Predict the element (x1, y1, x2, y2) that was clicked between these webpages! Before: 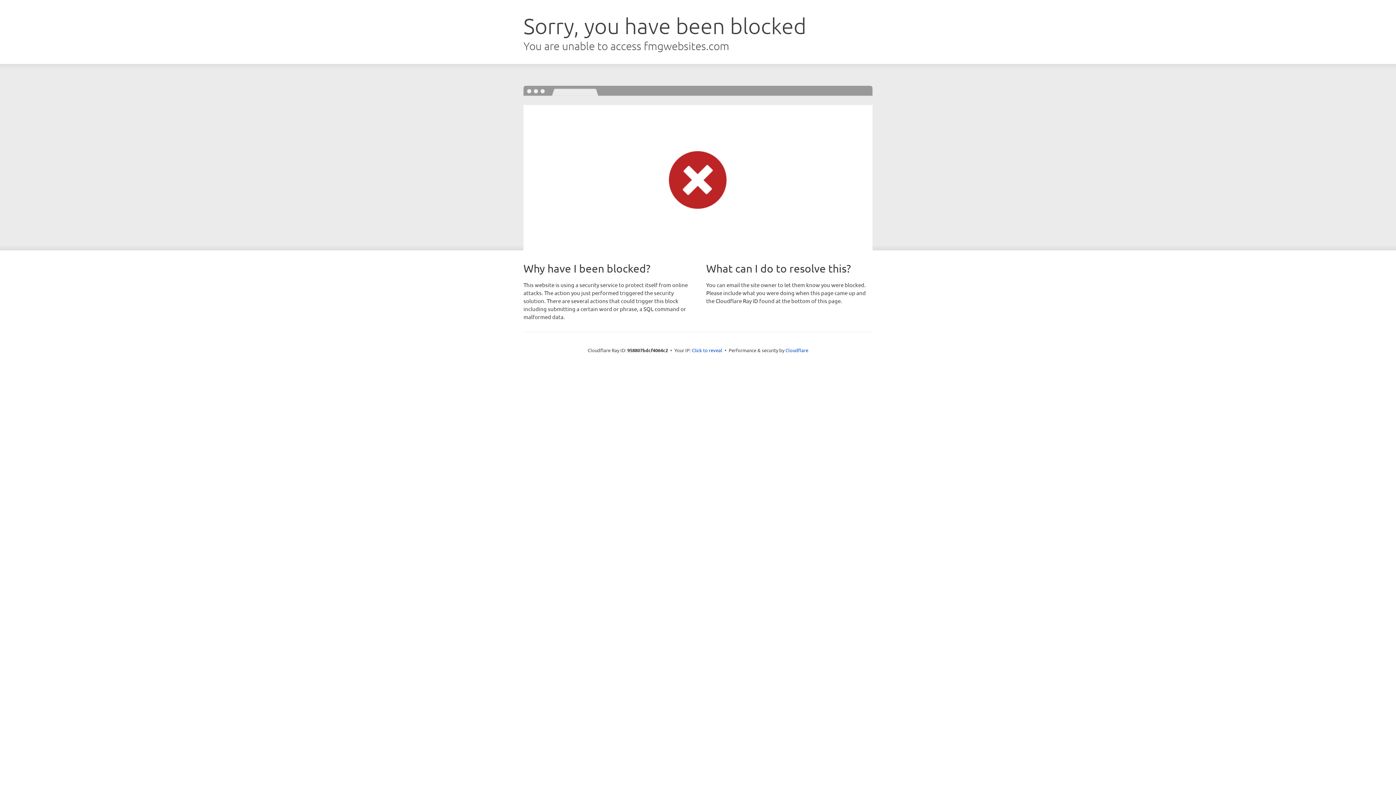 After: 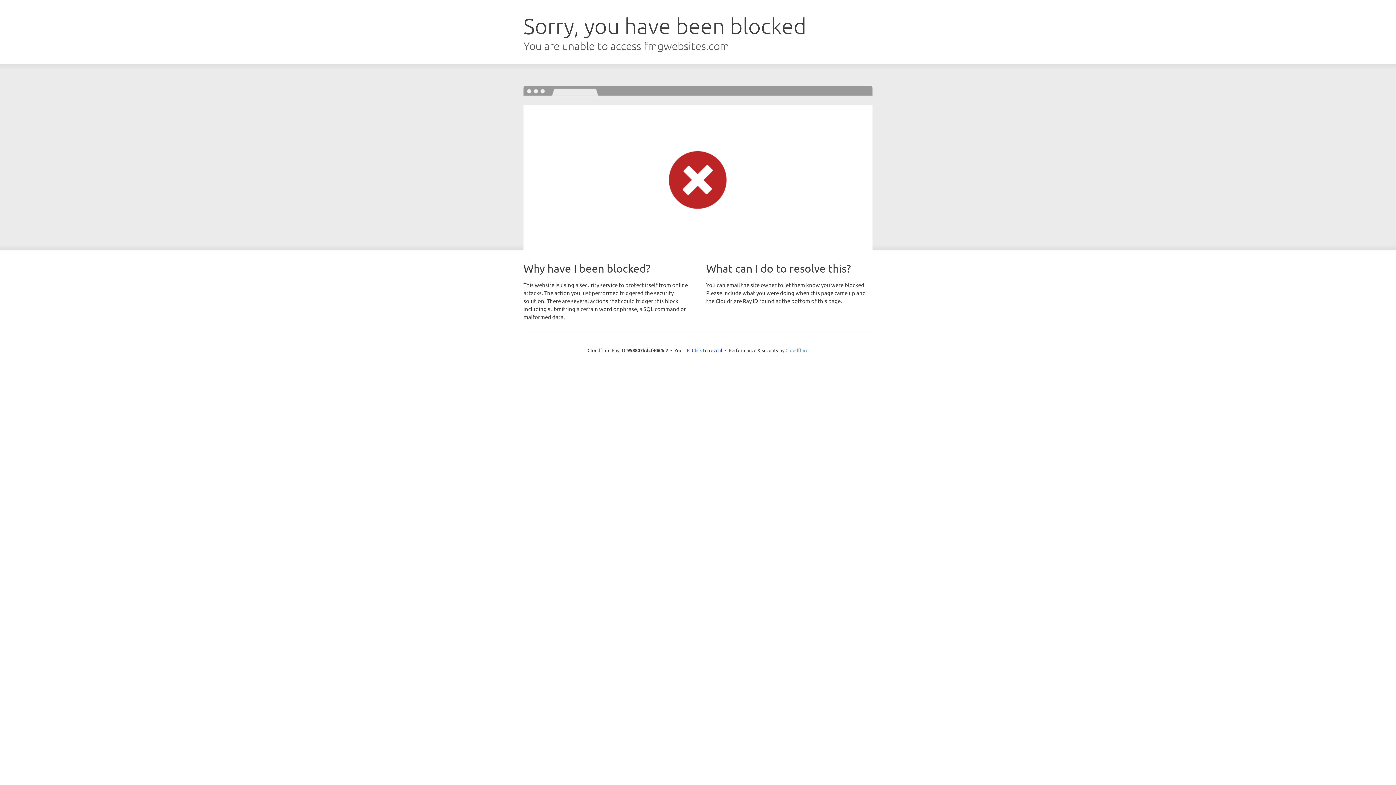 Action: label: Cloudflare bbox: (785, 347, 808, 353)